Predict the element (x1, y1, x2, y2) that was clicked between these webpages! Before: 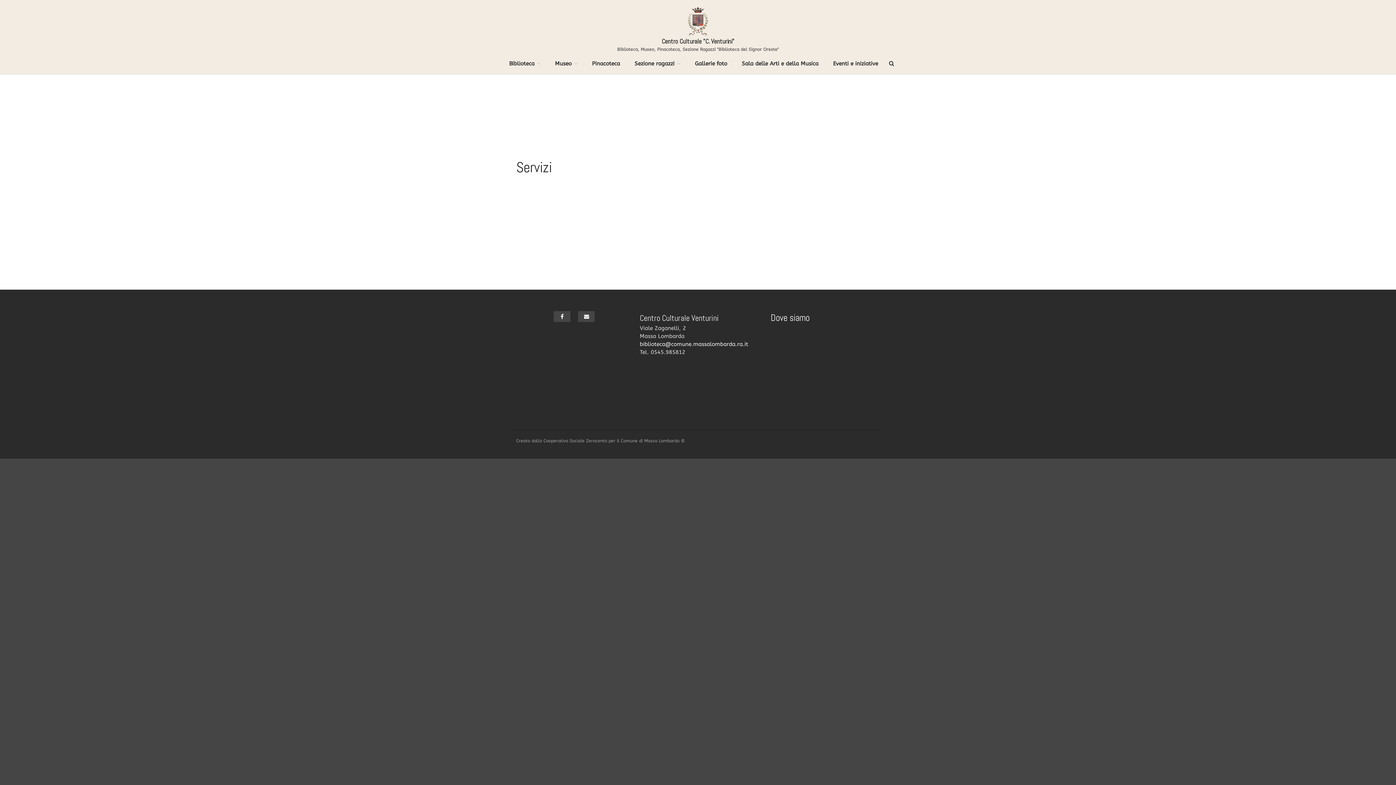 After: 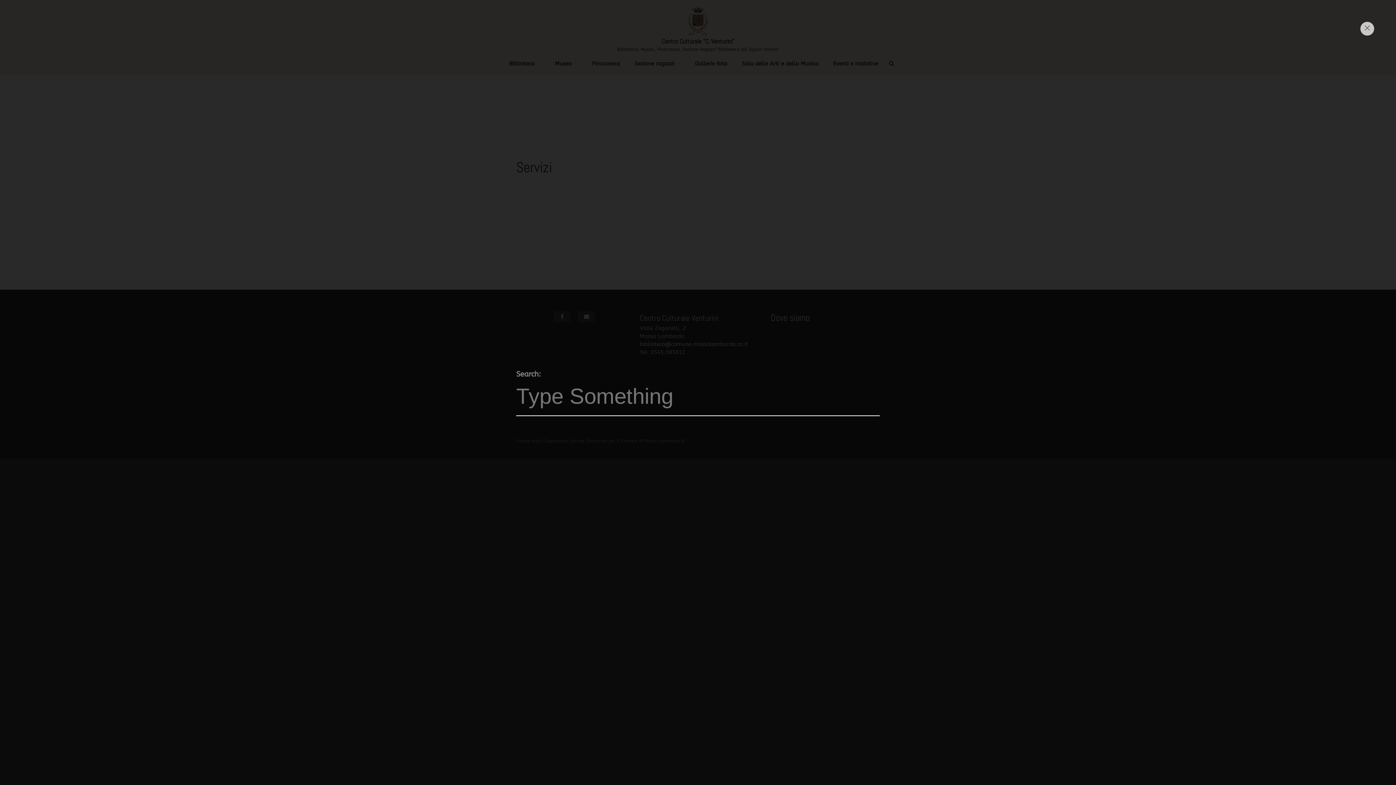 Action: bbox: (889, 60, 894, 67)